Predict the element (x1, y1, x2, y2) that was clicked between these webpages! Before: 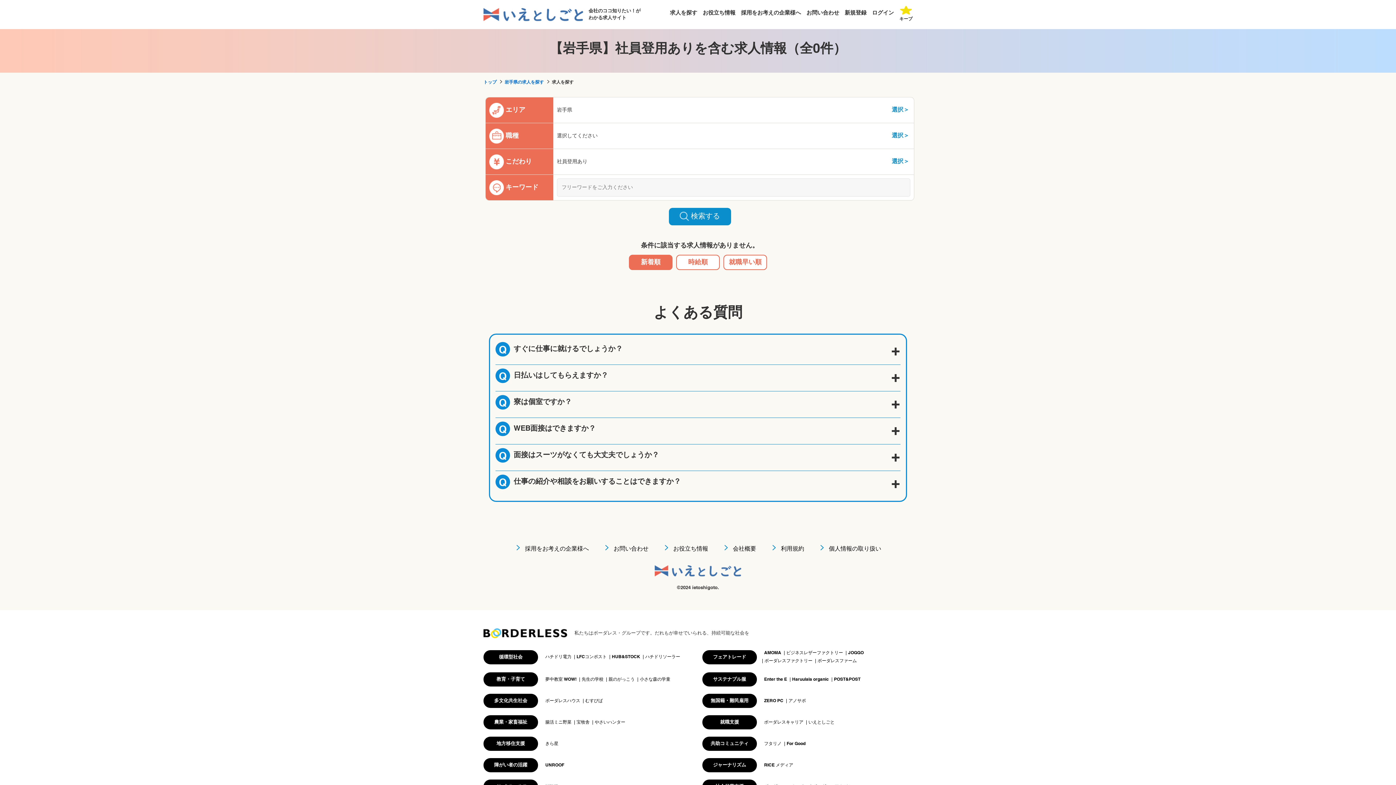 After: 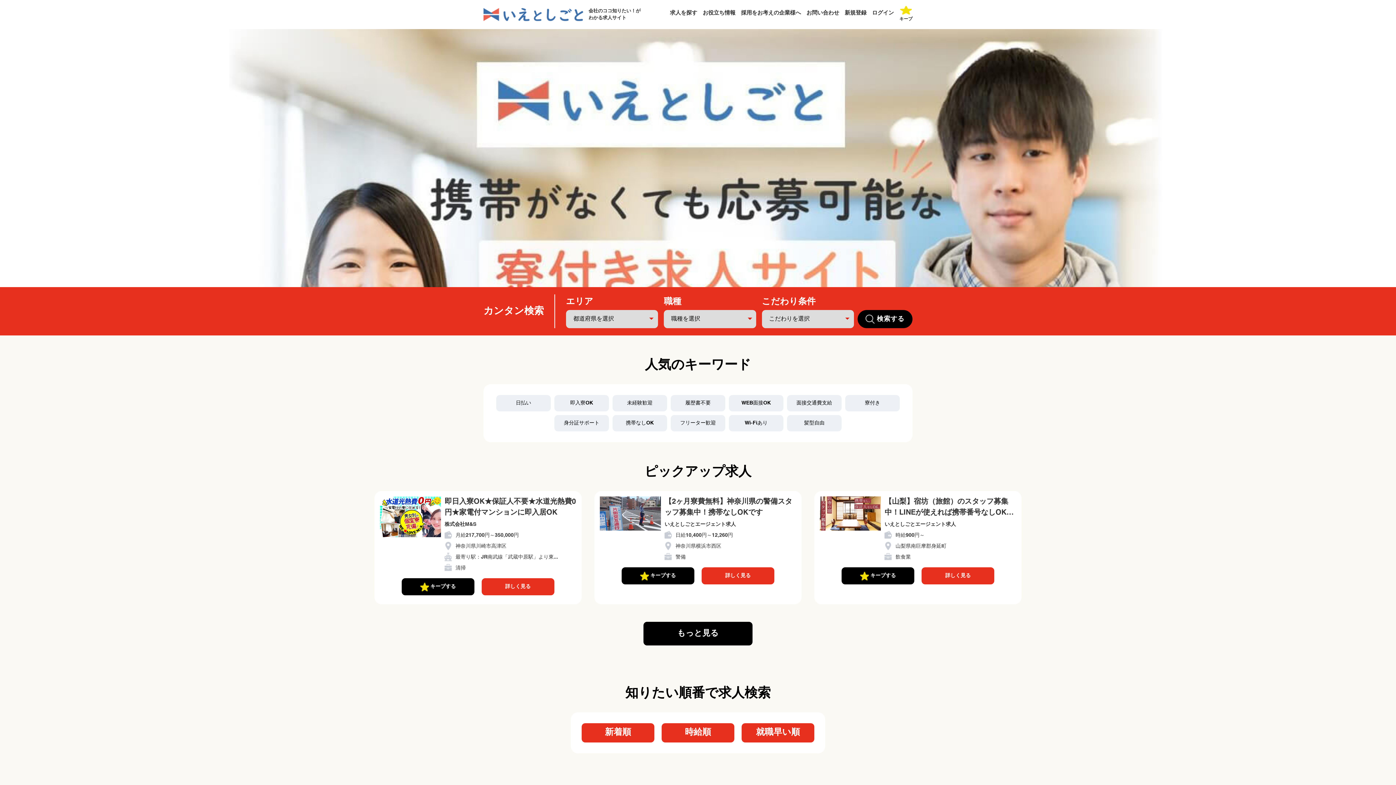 Action: bbox: (654, 567, 741, 572)